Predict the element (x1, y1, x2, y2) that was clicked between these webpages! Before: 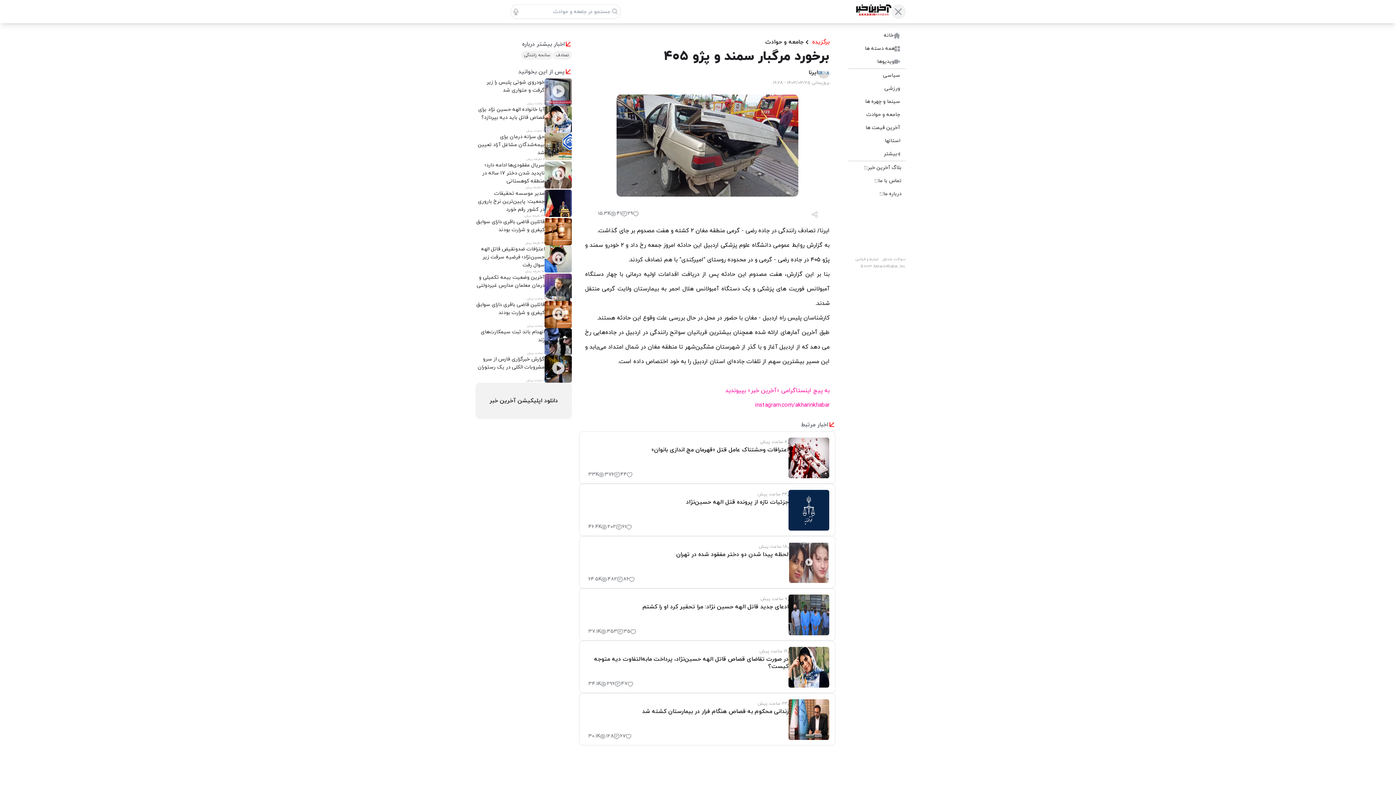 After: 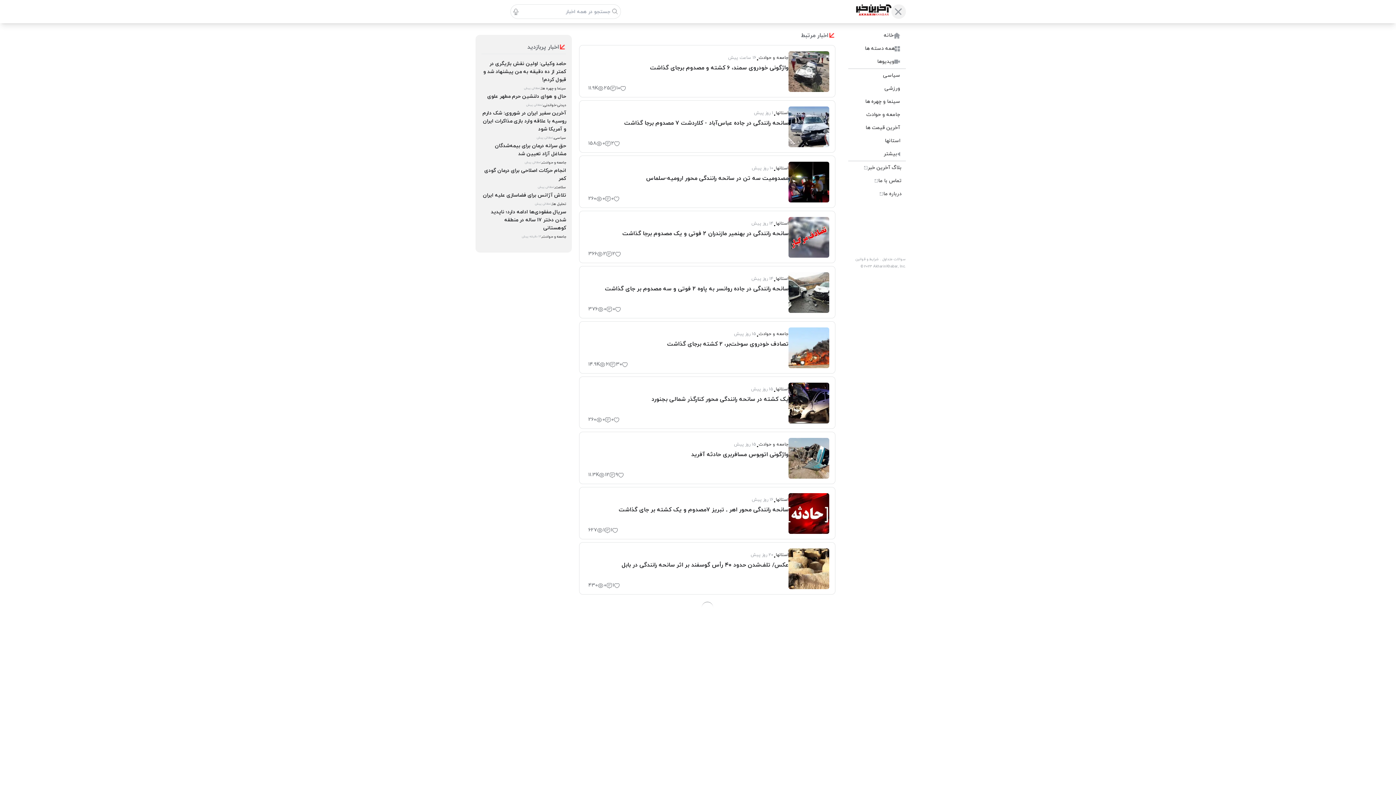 Action: bbox: (521, 50, 553, 59) label: سانحه رانندگی